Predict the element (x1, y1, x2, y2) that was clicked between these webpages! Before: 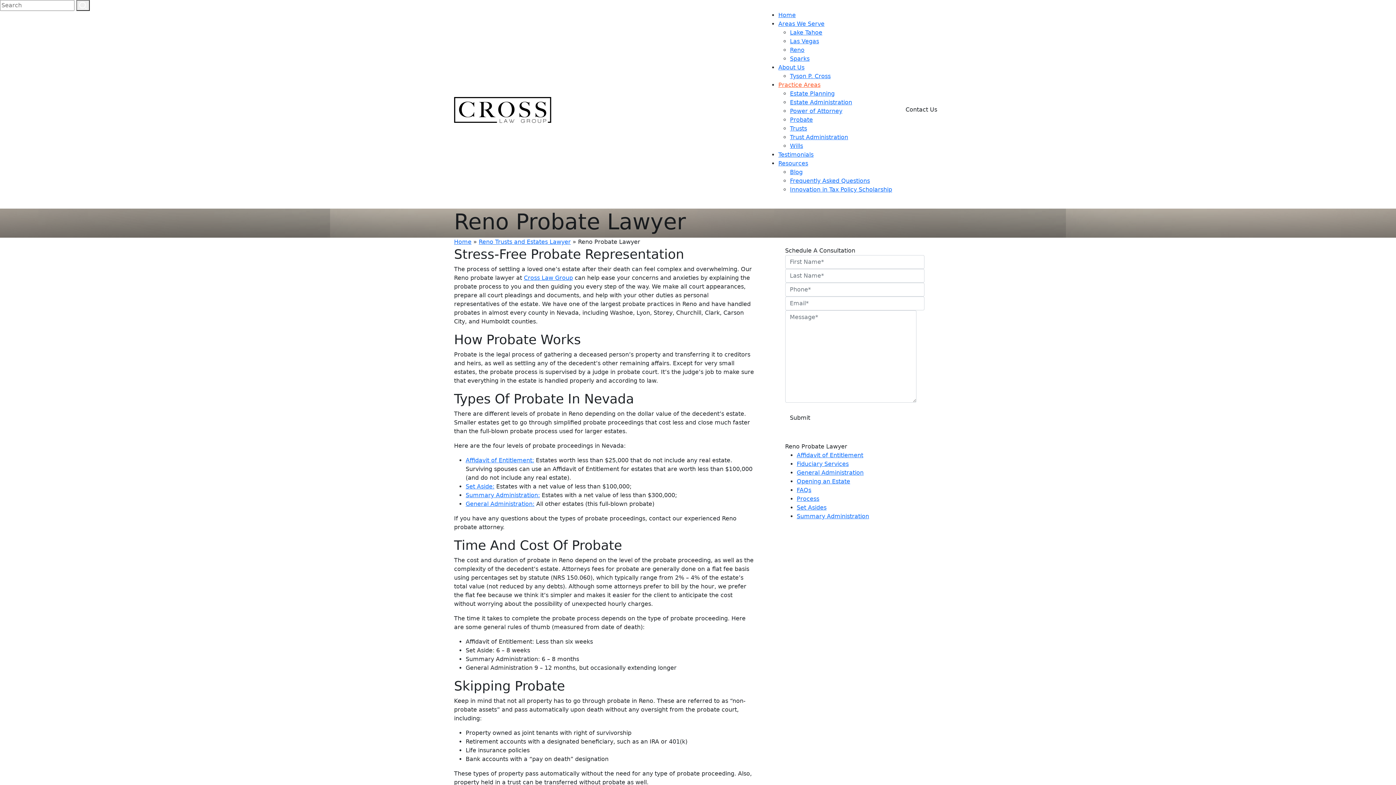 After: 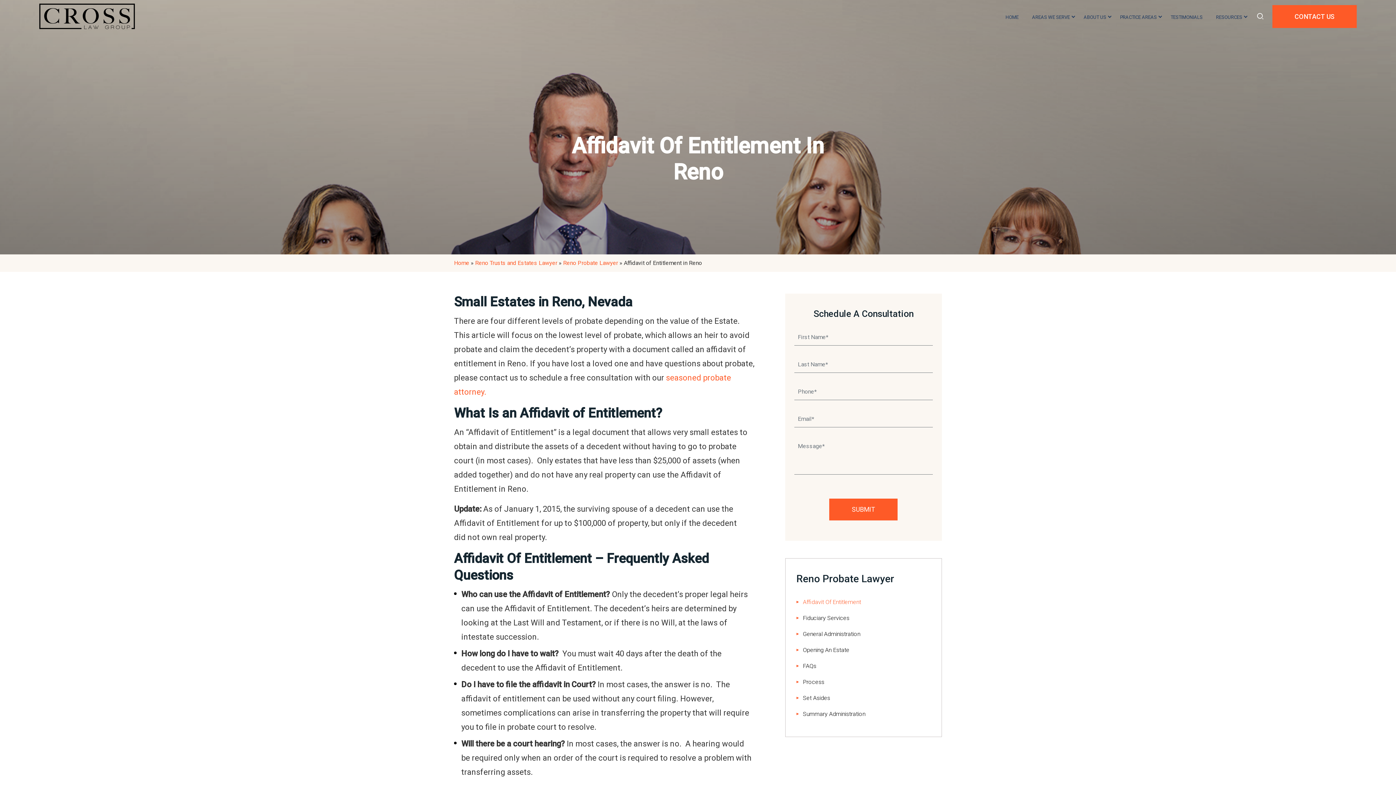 Action: bbox: (796, 452, 863, 458) label: Affidavit of Entitlement